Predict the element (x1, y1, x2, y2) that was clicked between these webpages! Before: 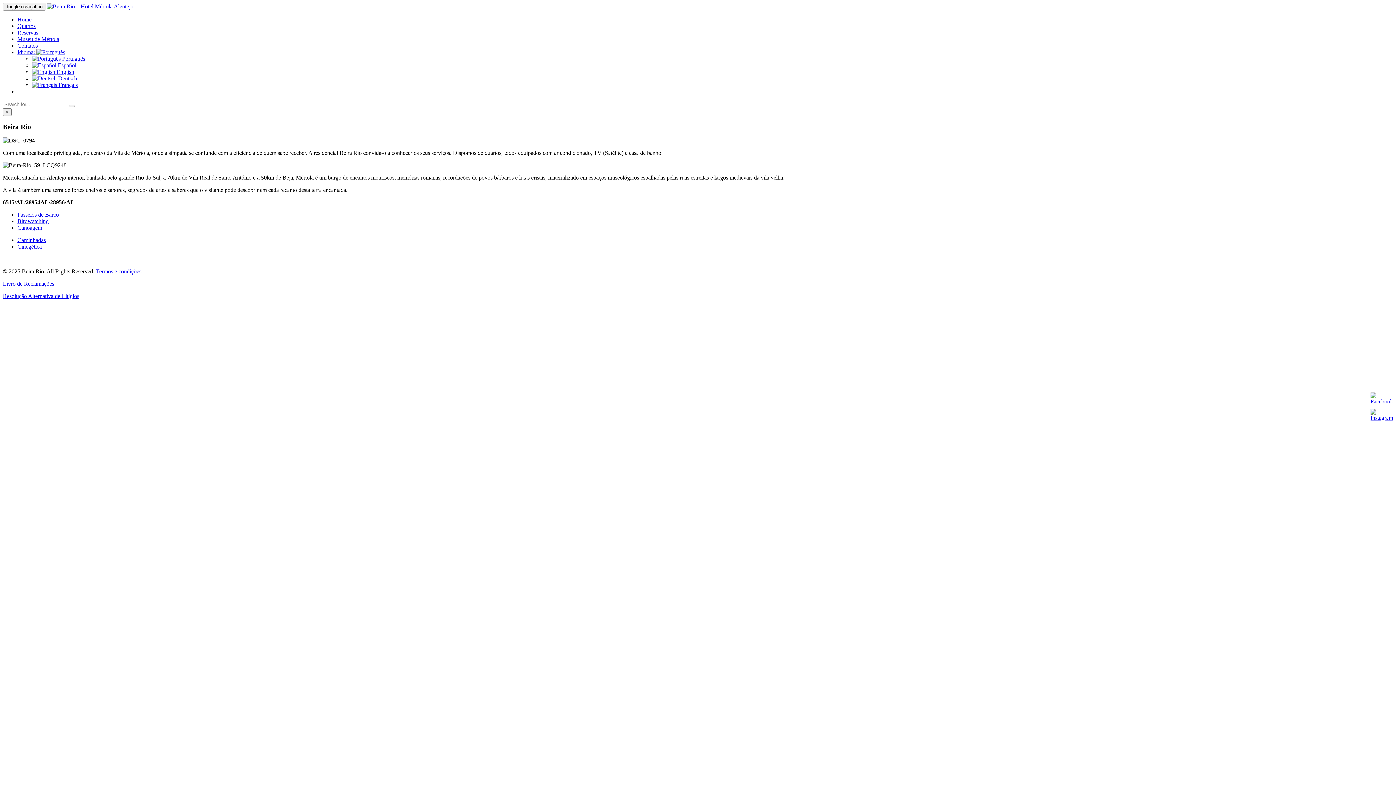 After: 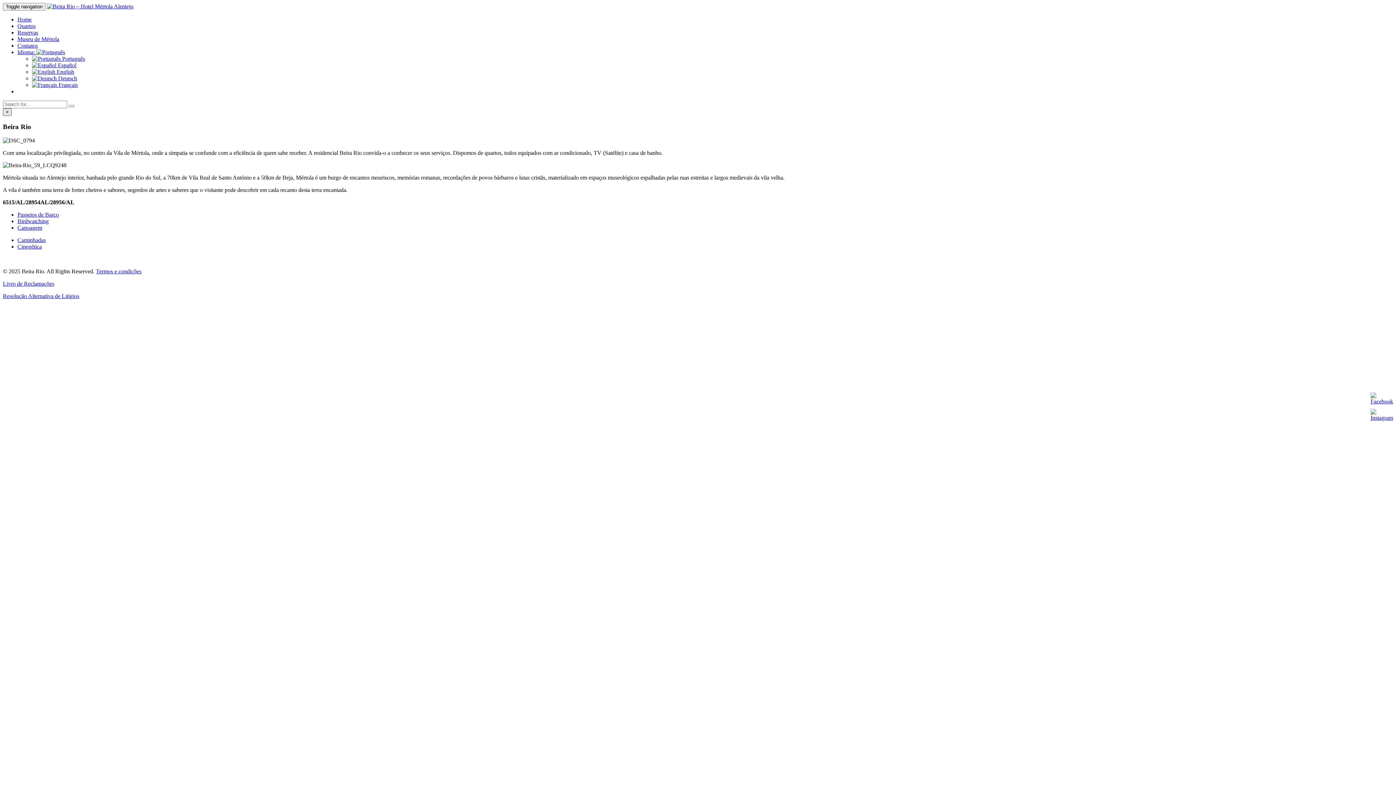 Action: bbox: (2, 108, 11, 116) label: ×